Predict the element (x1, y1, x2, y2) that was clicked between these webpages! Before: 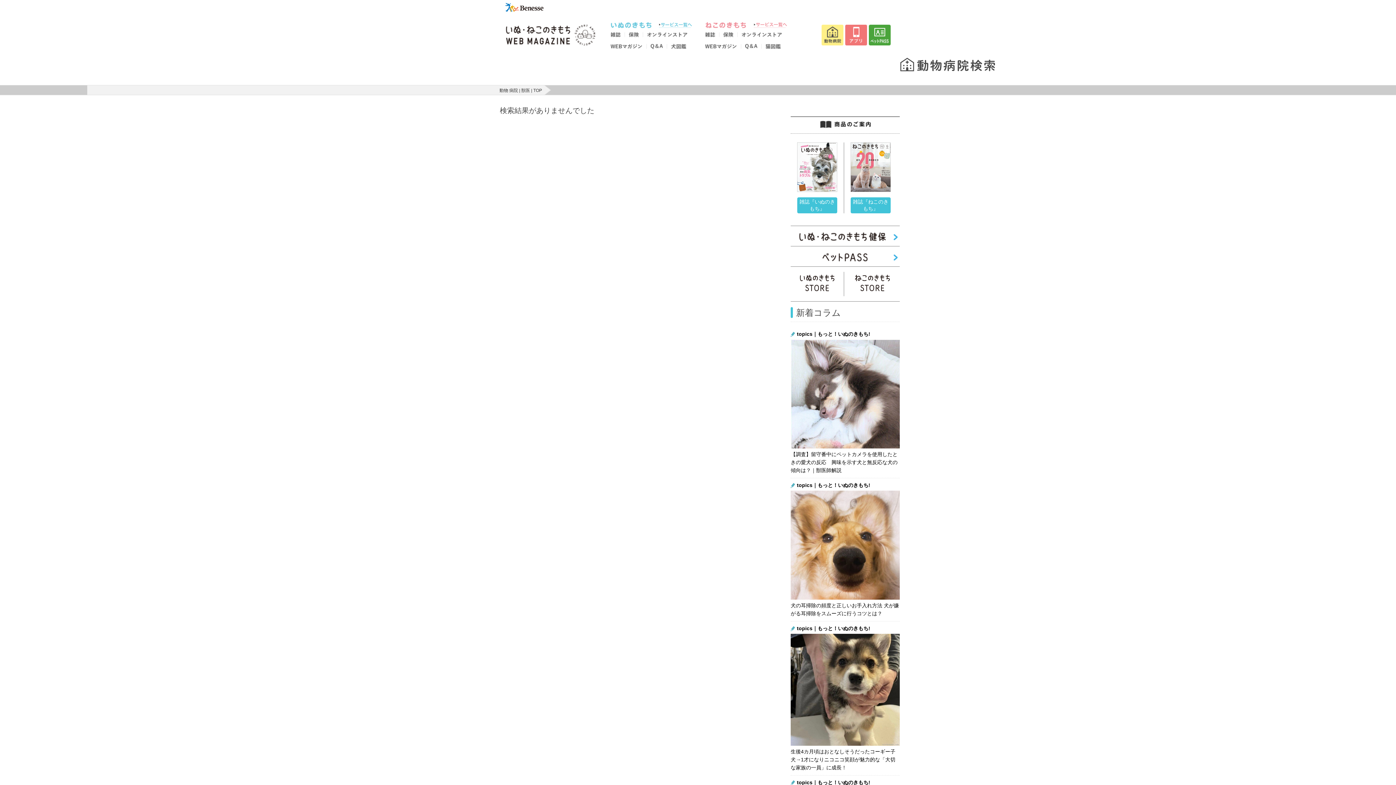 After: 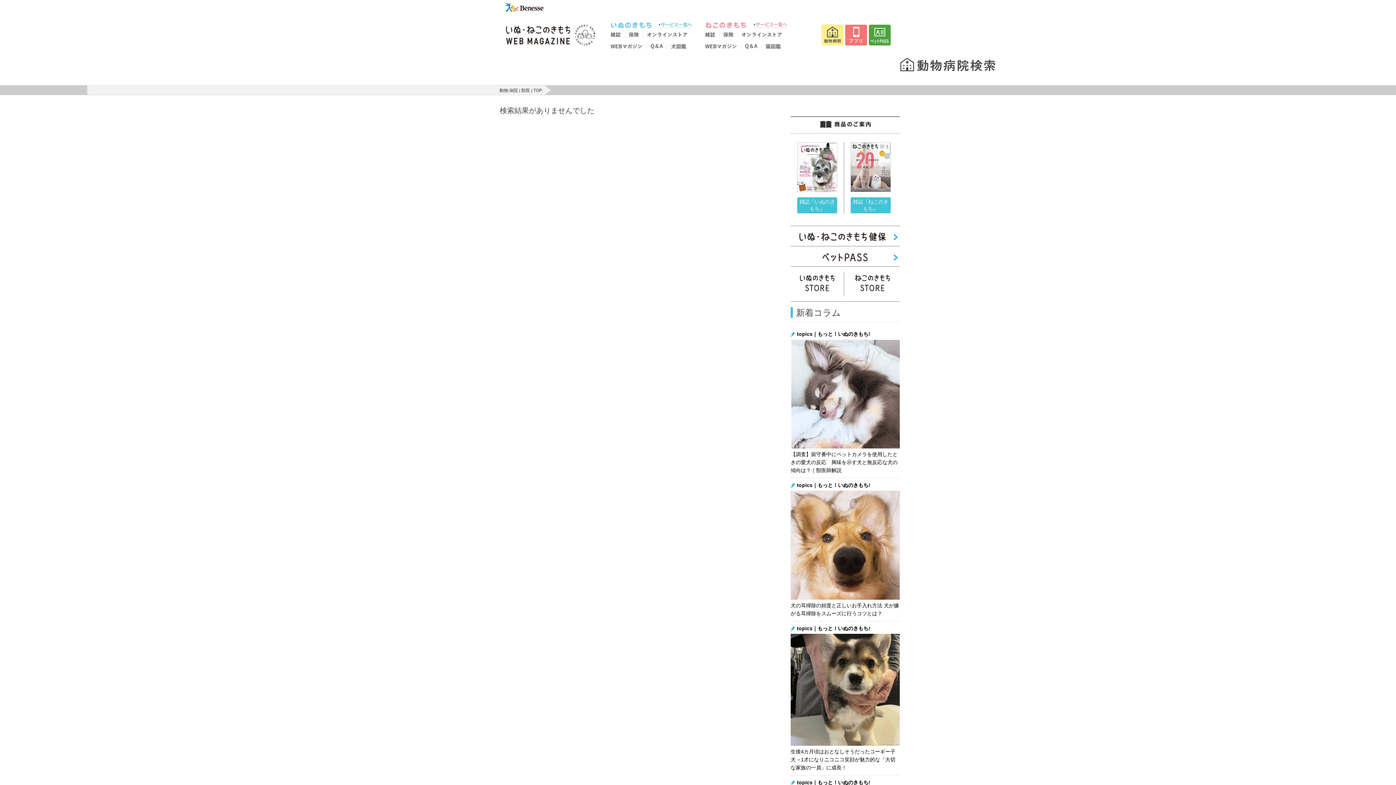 Action: bbox: (741, 45, 761, 49)